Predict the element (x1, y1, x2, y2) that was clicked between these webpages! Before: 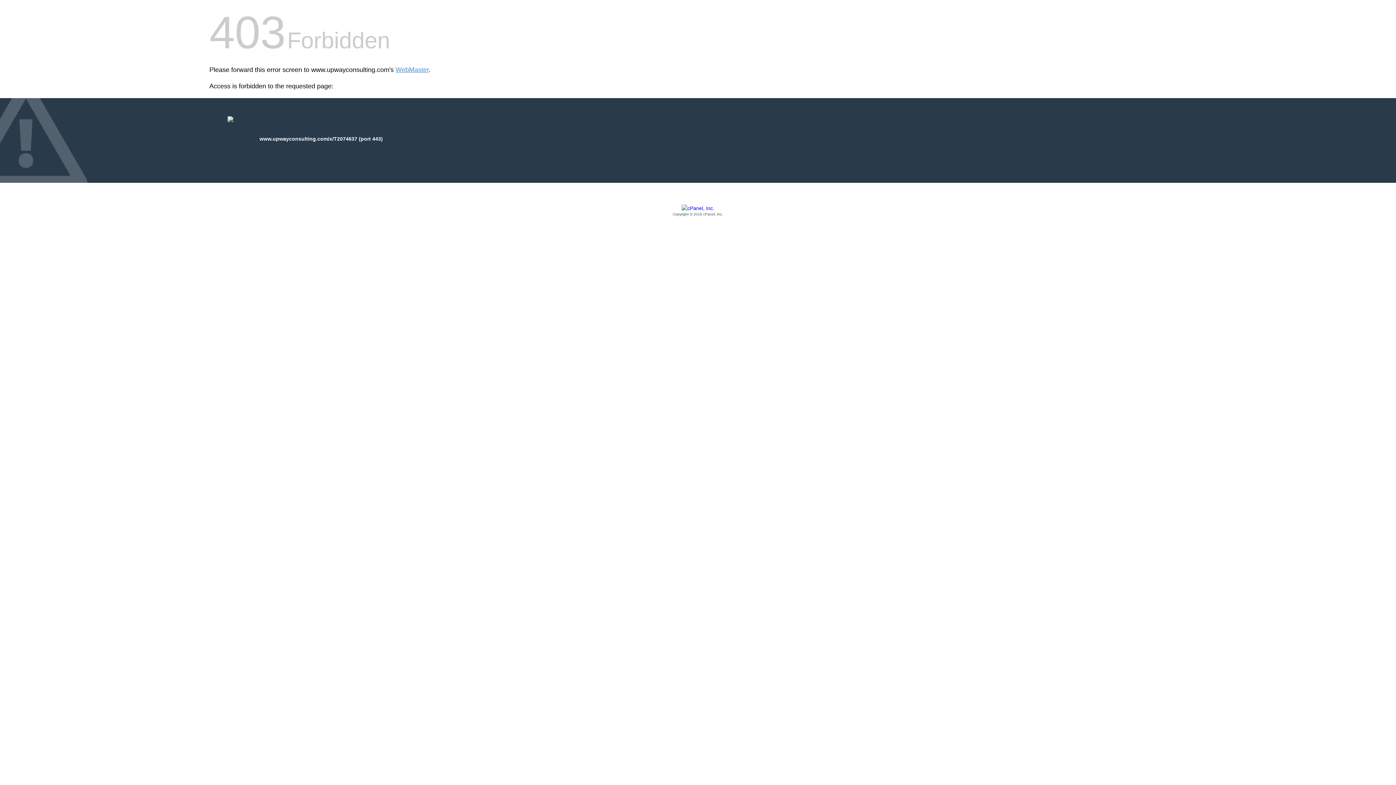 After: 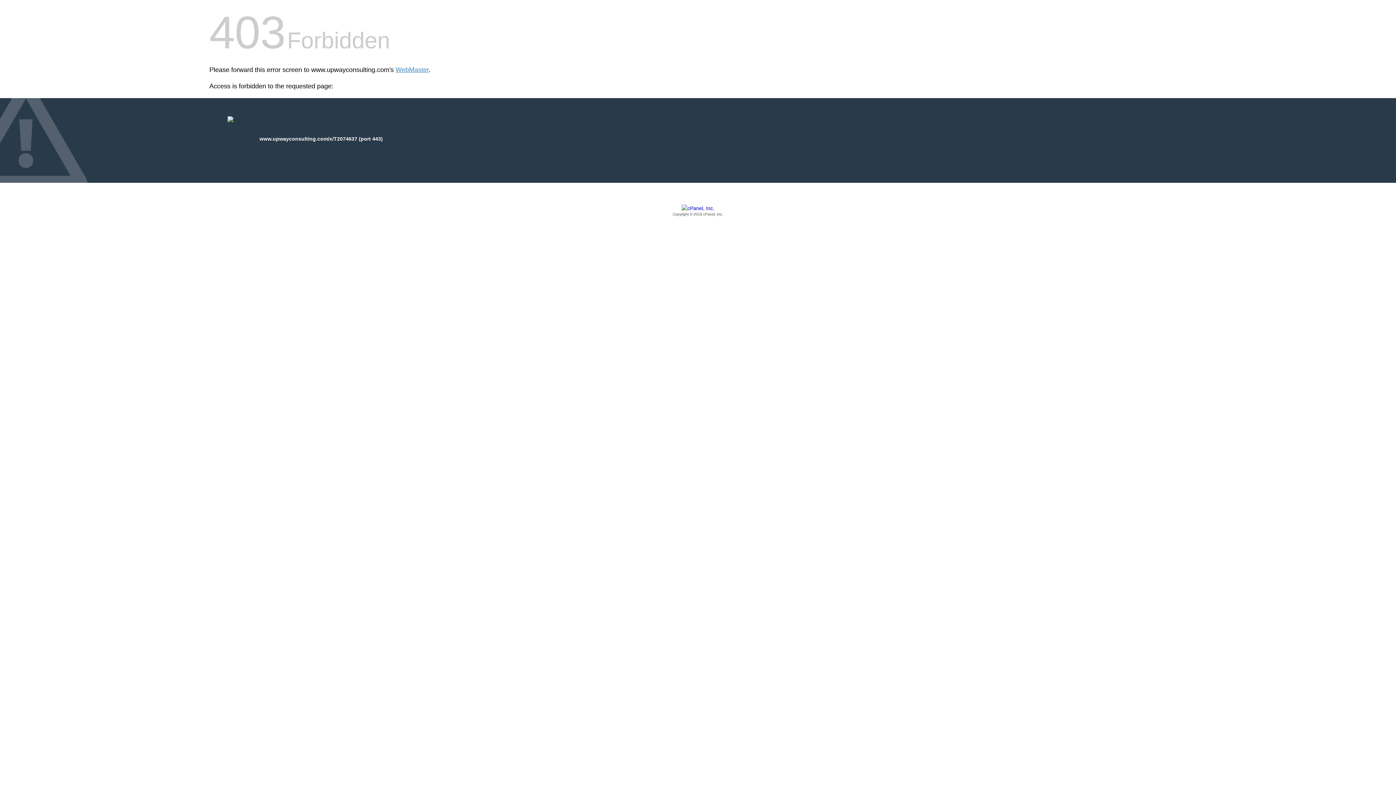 Action: bbox: (209, 205, 1186, 217) label: Copyright © 2016 cPanel, Inc.